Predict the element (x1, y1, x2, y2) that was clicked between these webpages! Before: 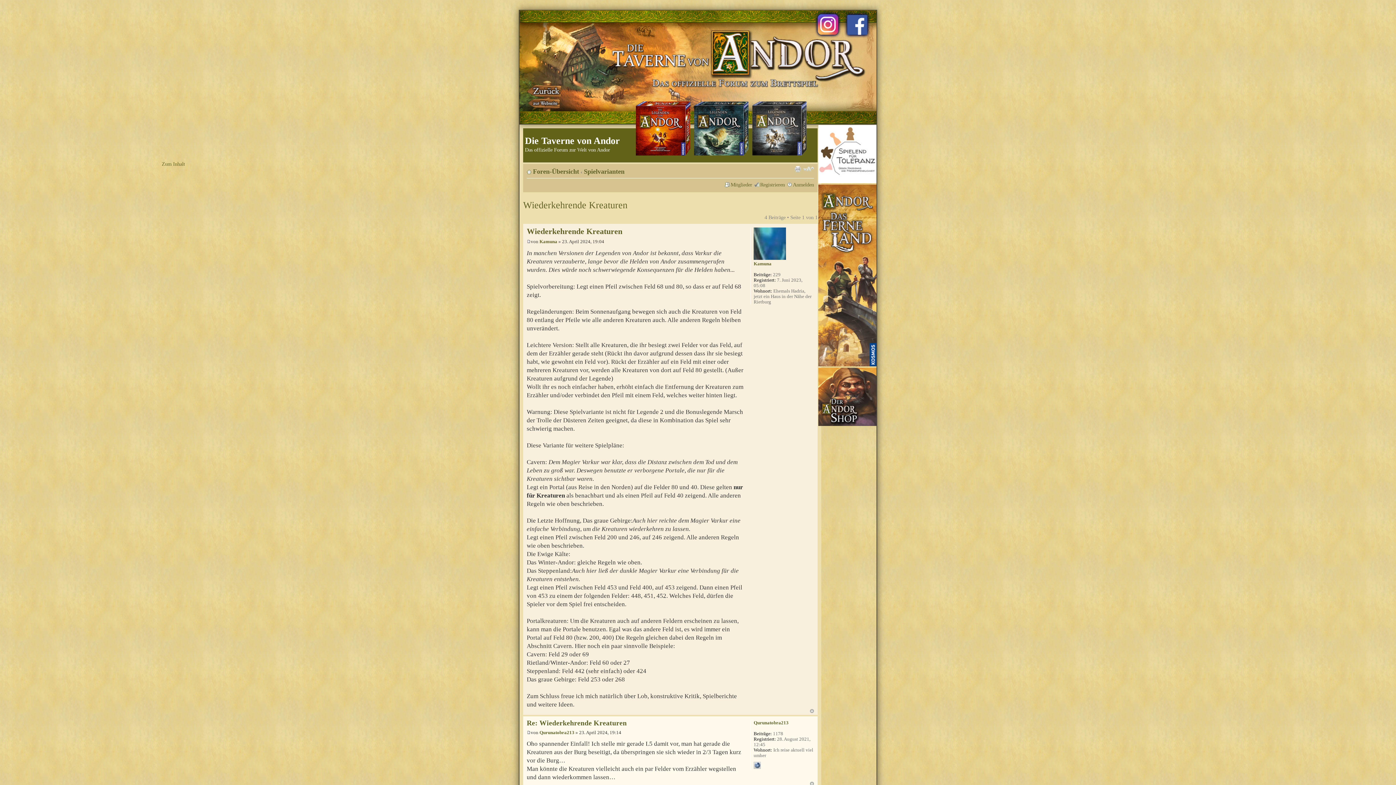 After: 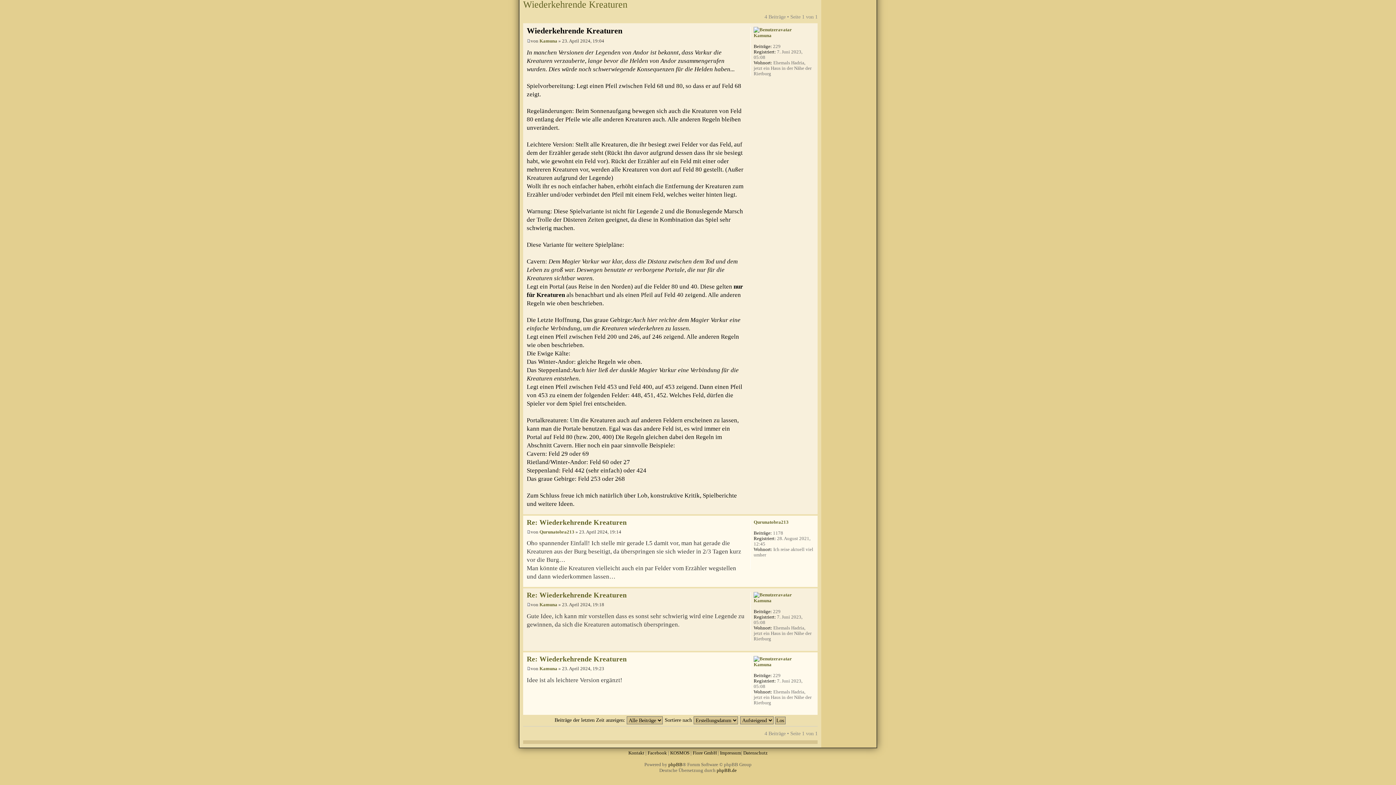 Action: bbox: (526, 238, 530, 244)